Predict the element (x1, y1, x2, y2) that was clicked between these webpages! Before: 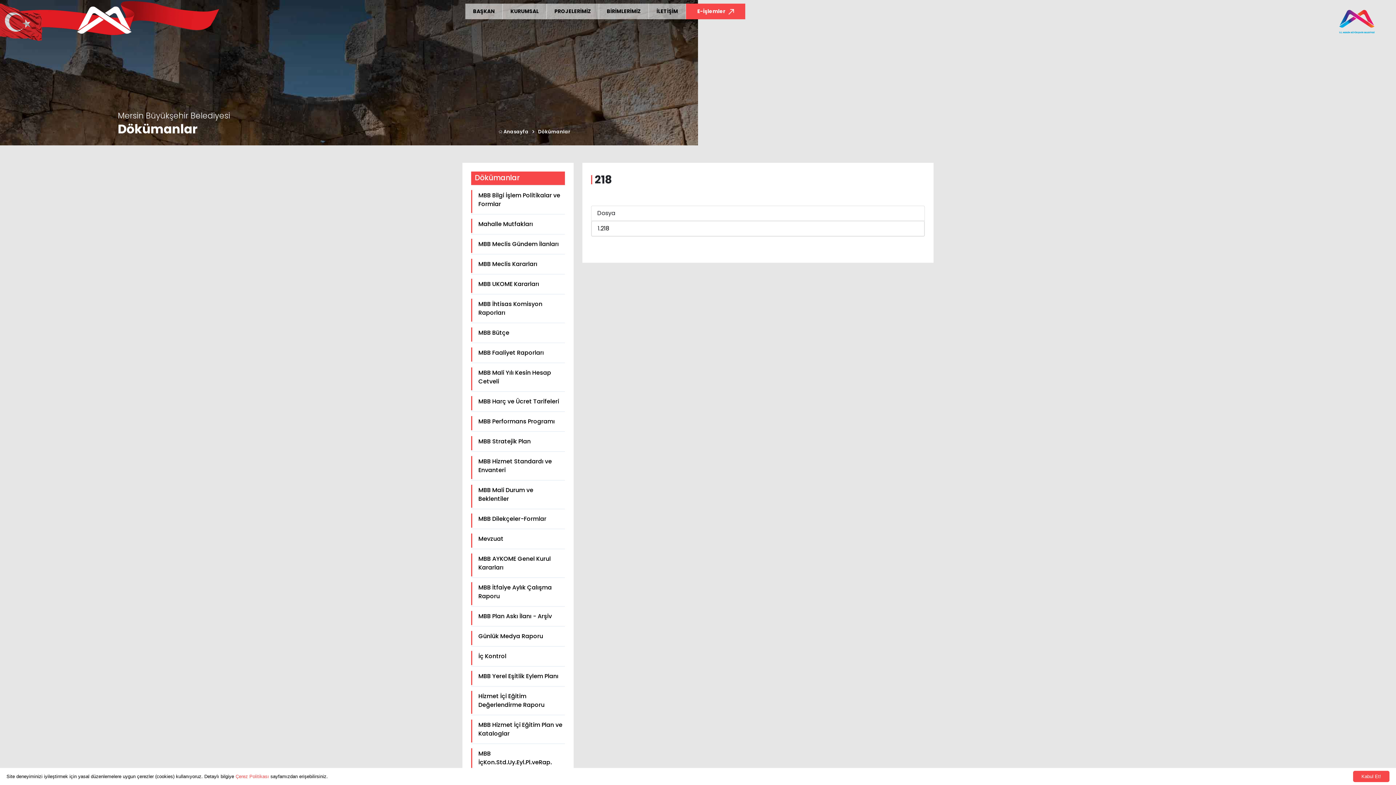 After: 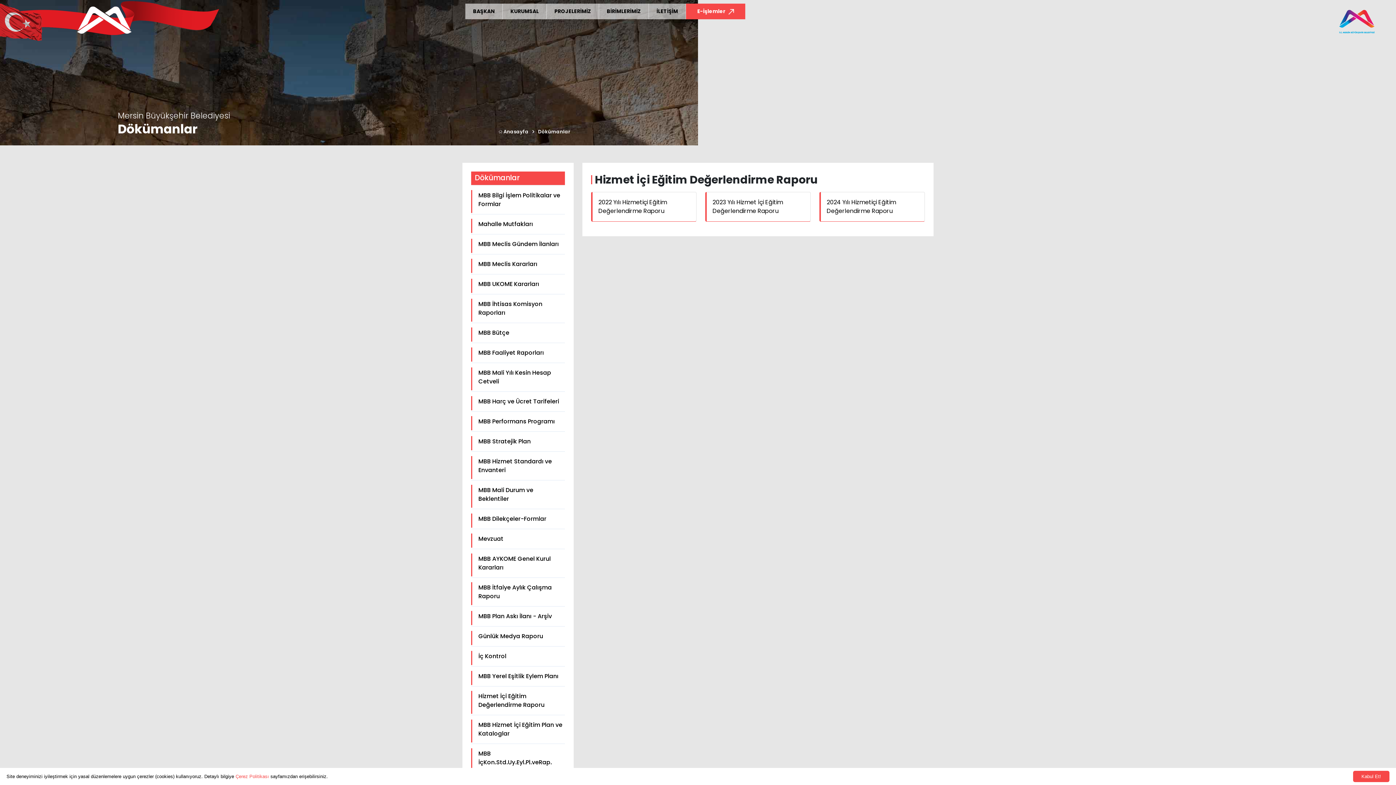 Action: bbox: (478, 692, 565, 709) label: Hizmet İçi Eğitim Değerlendirme Raporu